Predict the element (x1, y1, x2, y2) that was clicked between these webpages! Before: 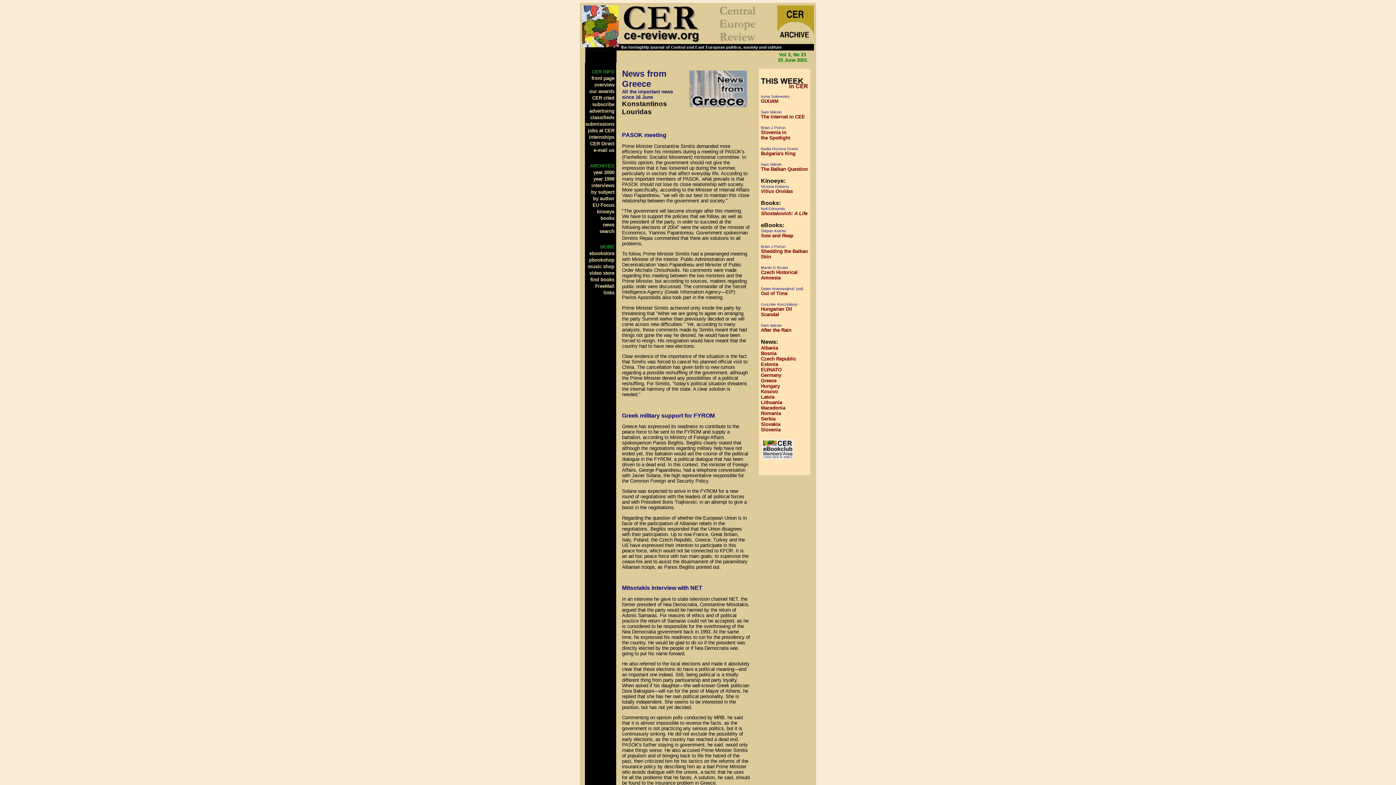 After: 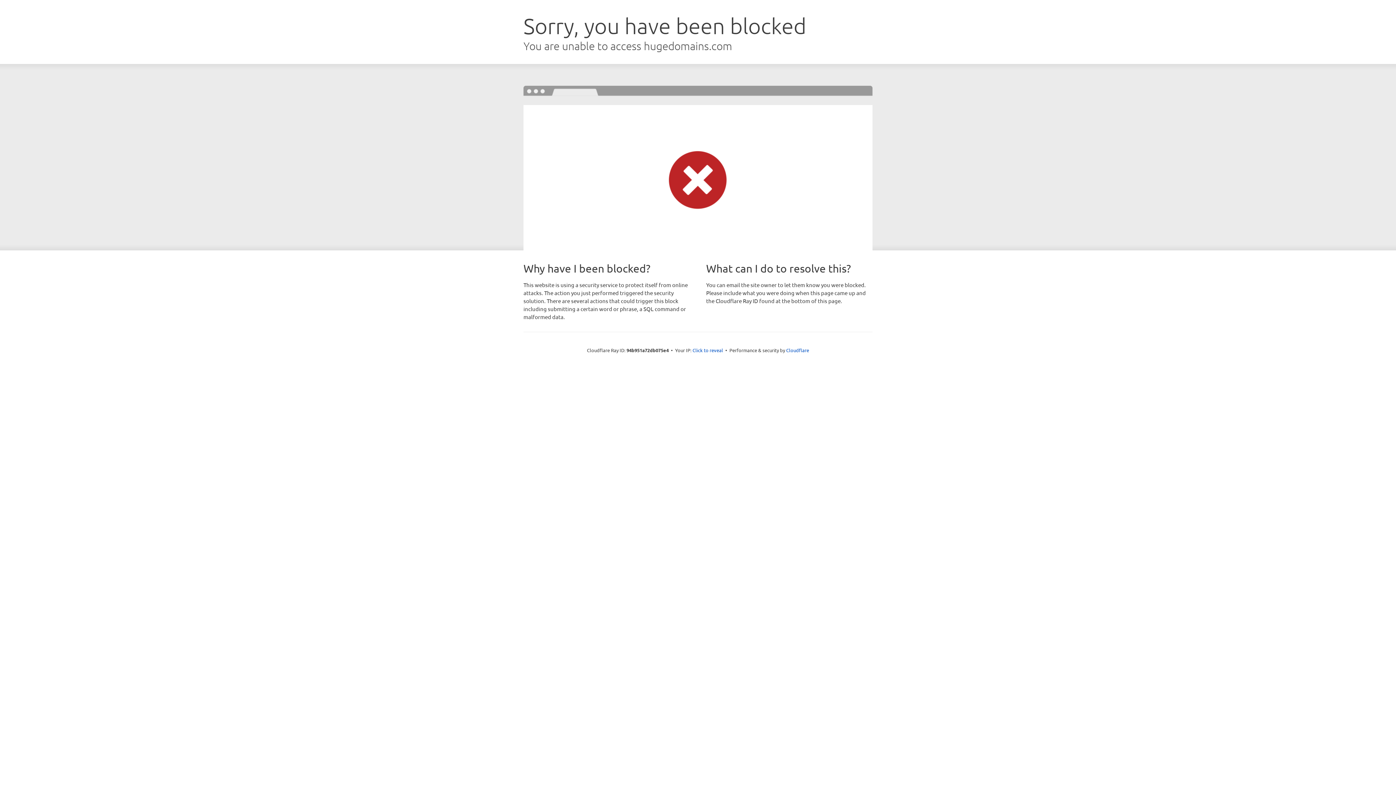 Action: bbox: (761, 446, 794, 452)